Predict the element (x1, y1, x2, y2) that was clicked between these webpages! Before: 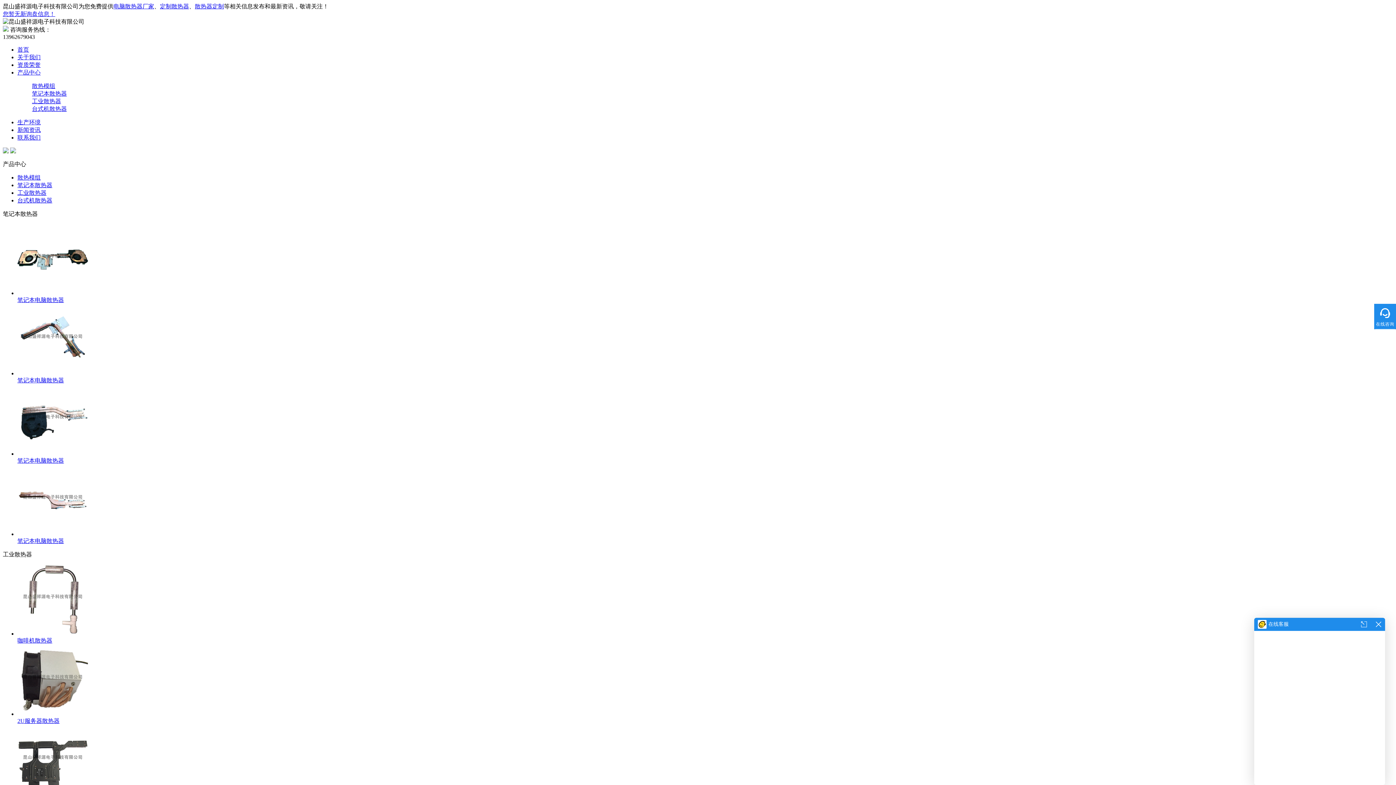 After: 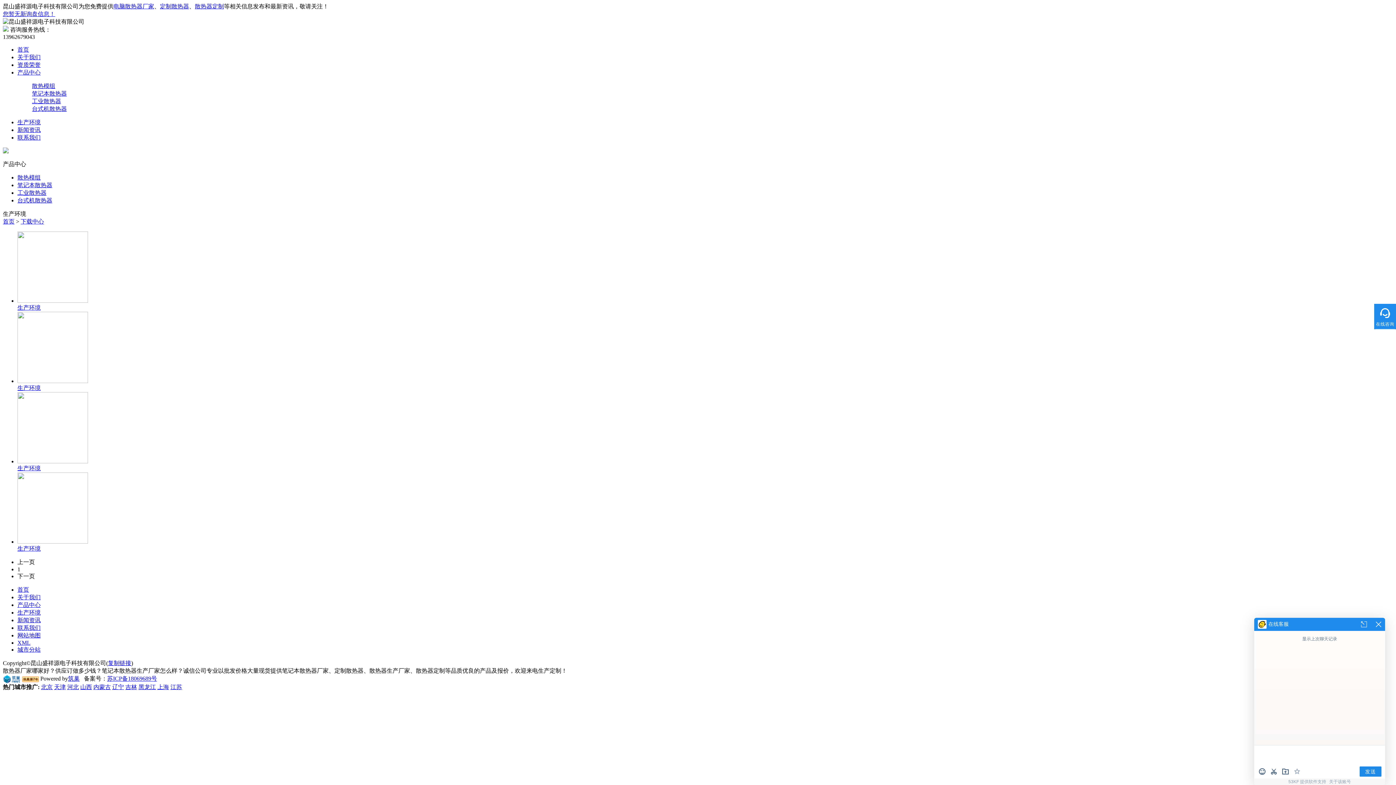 Action: label: 生产环境 bbox: (17, 119, 40, 125)